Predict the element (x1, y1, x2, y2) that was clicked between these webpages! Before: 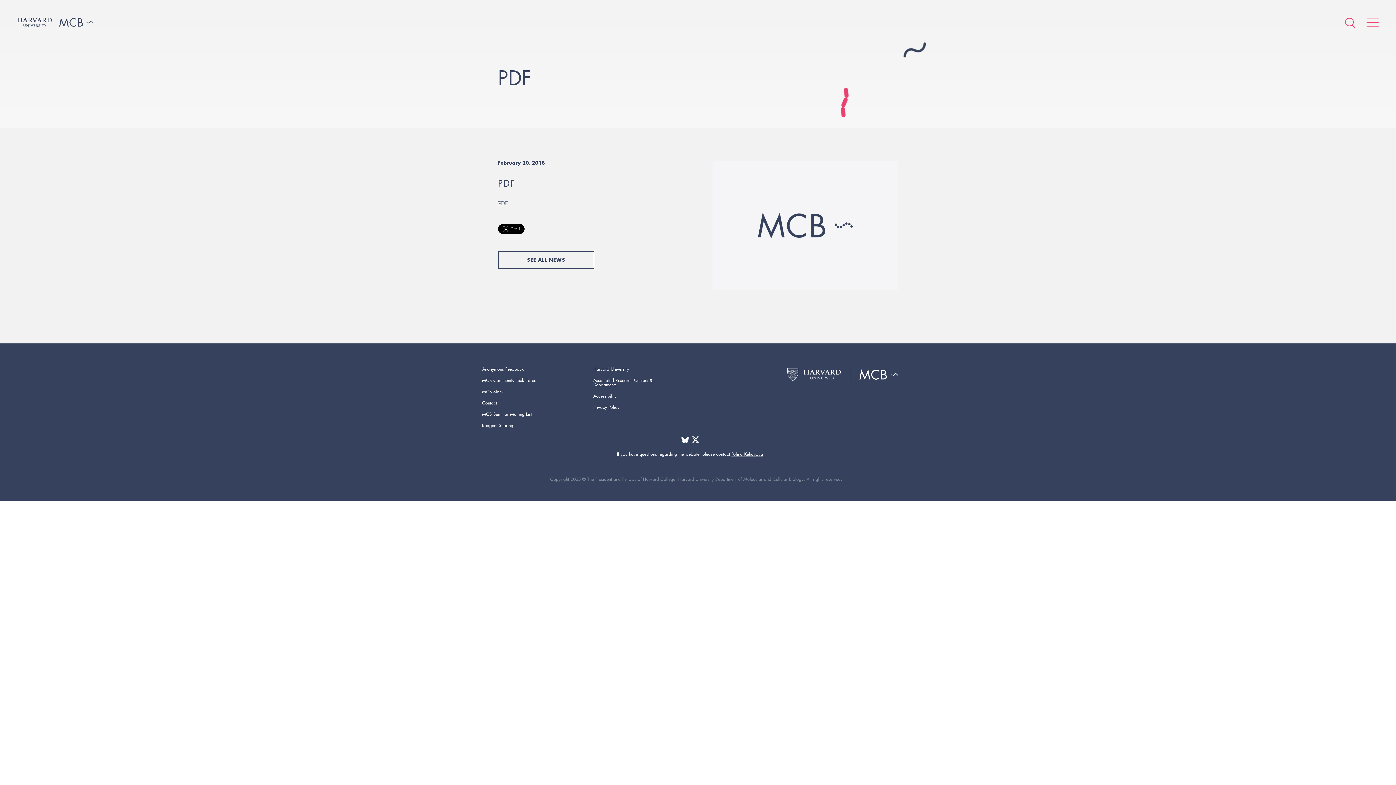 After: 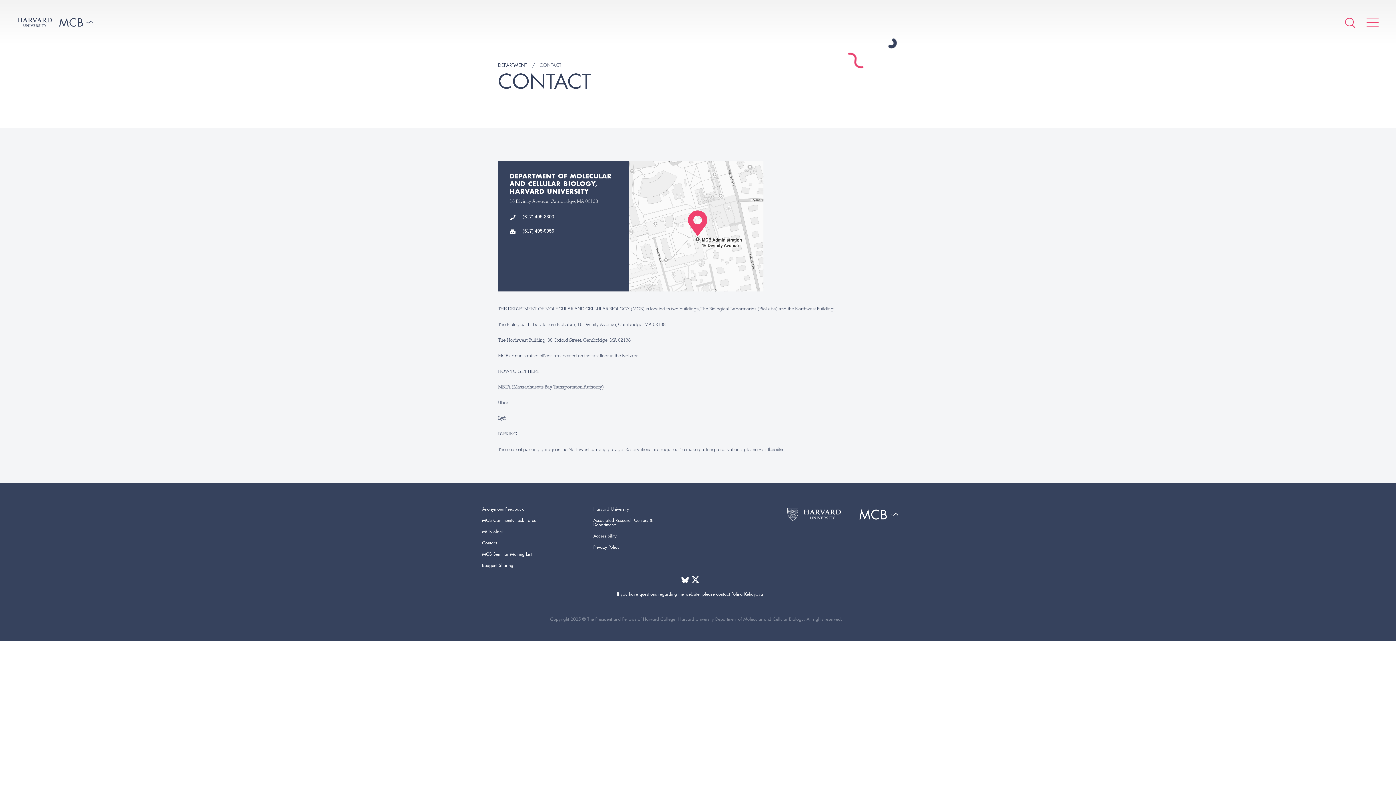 Action: label: Contact bbox: (482, 400, 497, 406)